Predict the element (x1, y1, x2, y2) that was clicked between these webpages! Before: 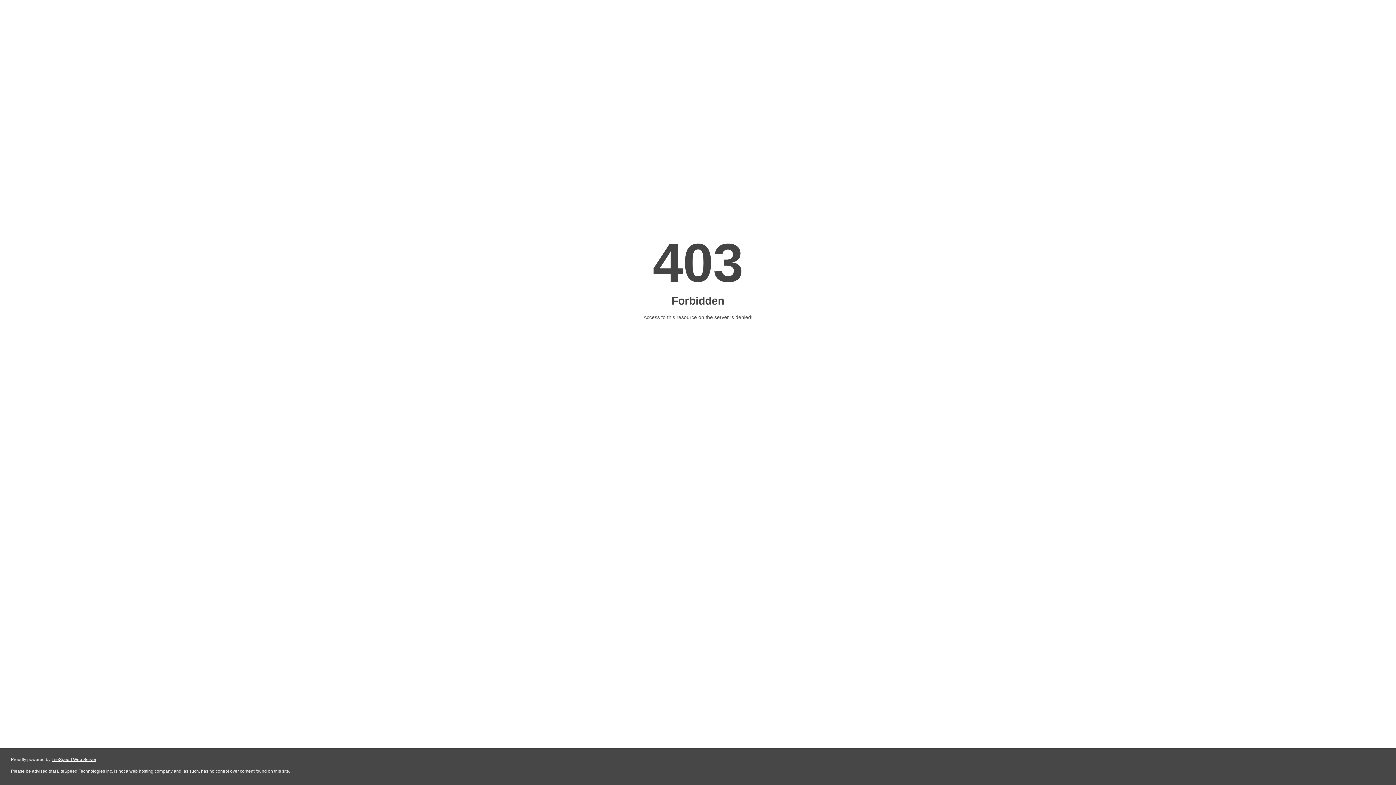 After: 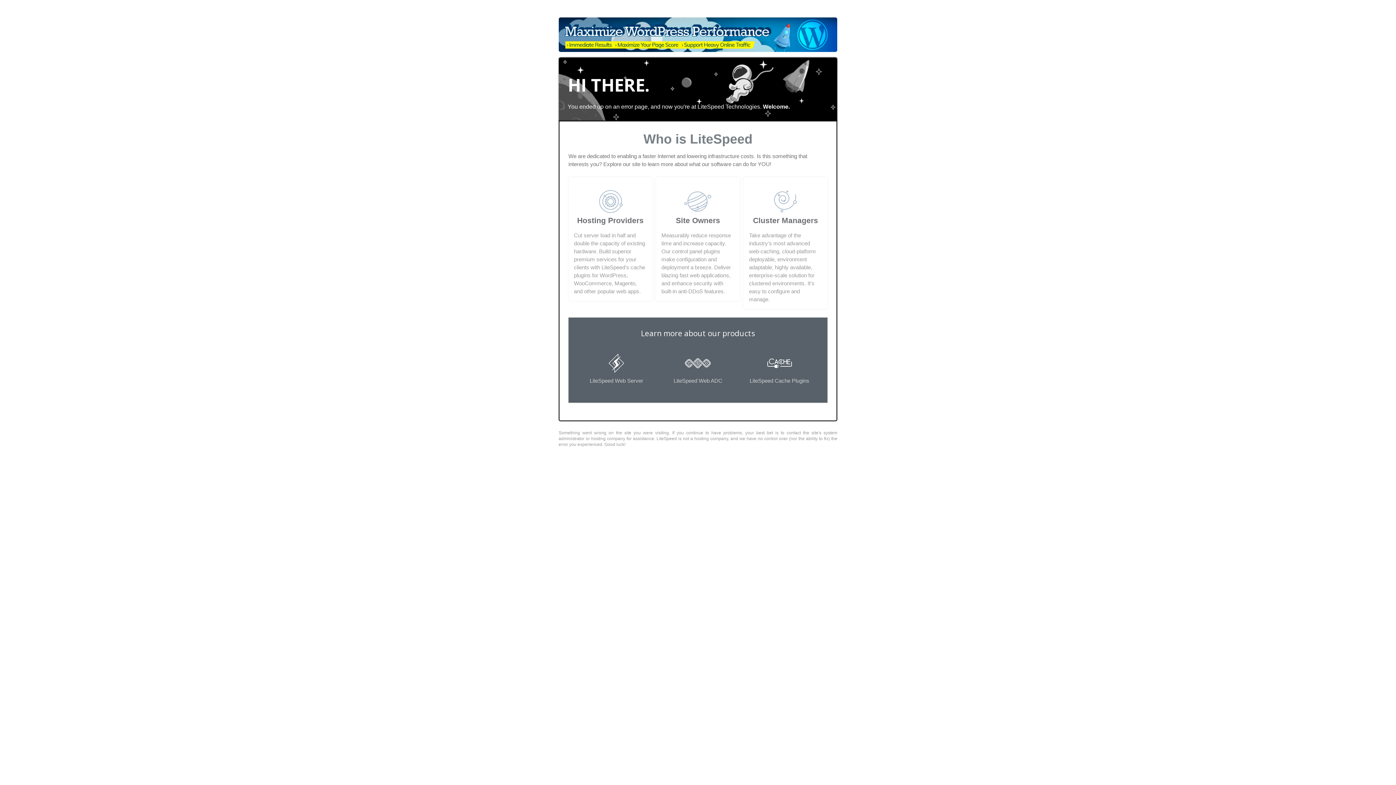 Action: bbox: (51, 757, 96, 762) label: LiteSpeed Web Server